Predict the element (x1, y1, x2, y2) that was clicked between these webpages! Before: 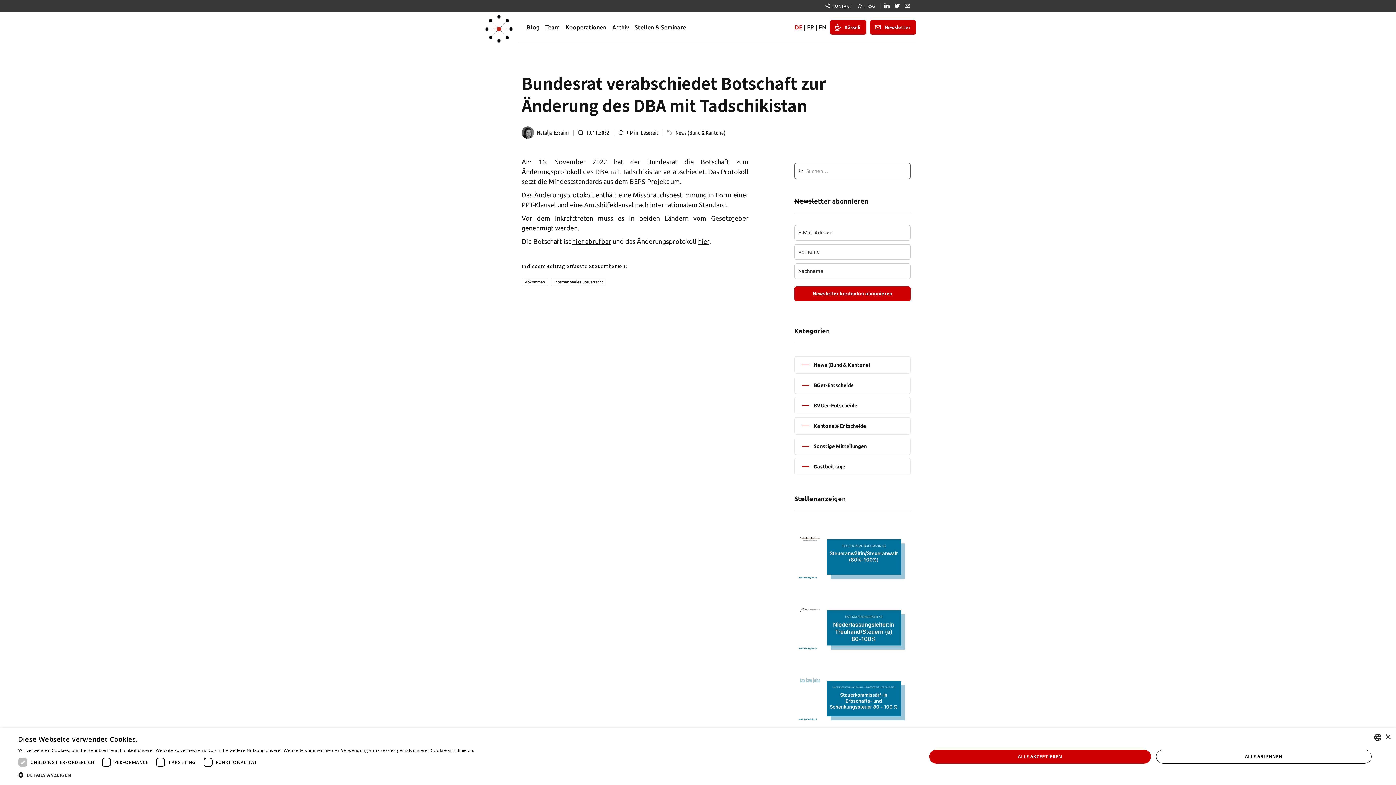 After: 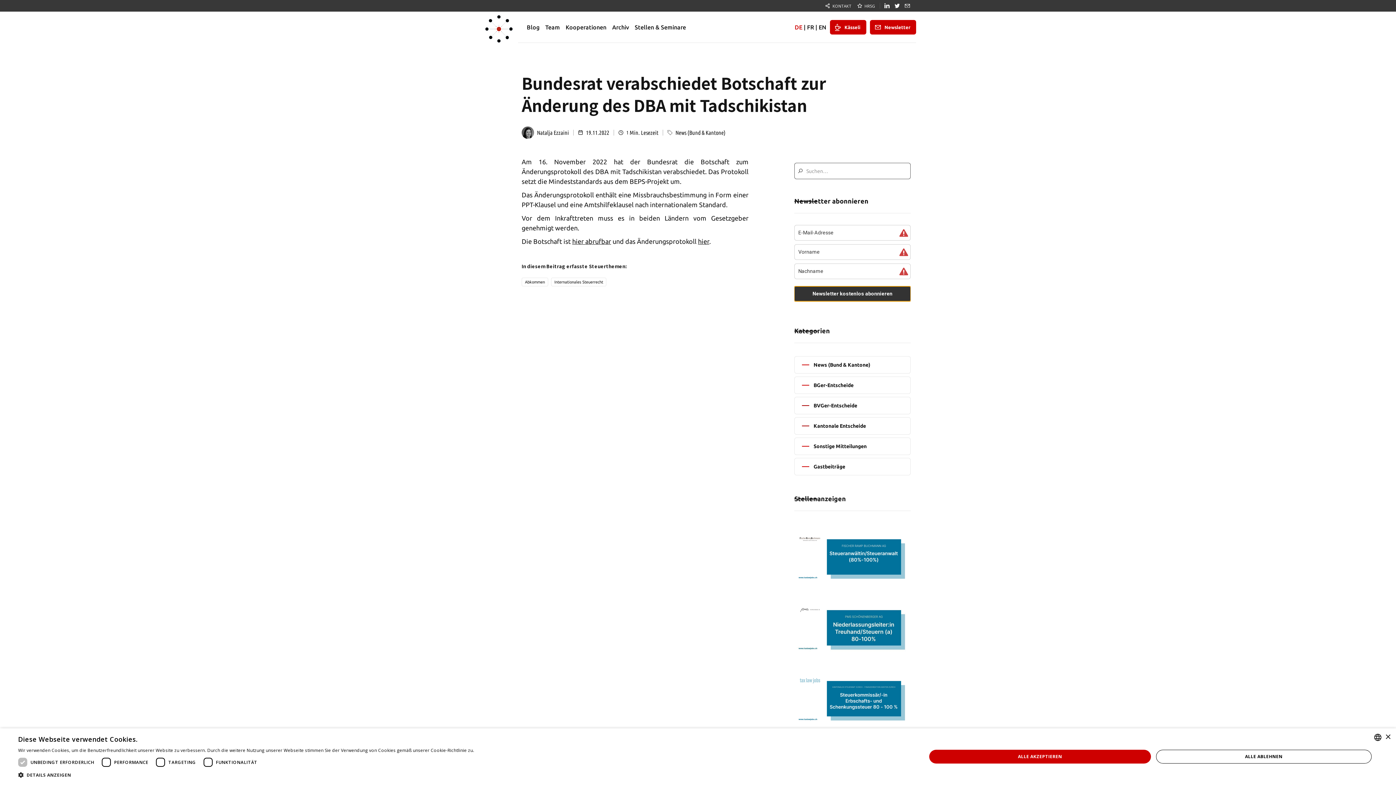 Action: bbox: (794, 286, 910, 301) label: Newsletter kostenlos abonnieren